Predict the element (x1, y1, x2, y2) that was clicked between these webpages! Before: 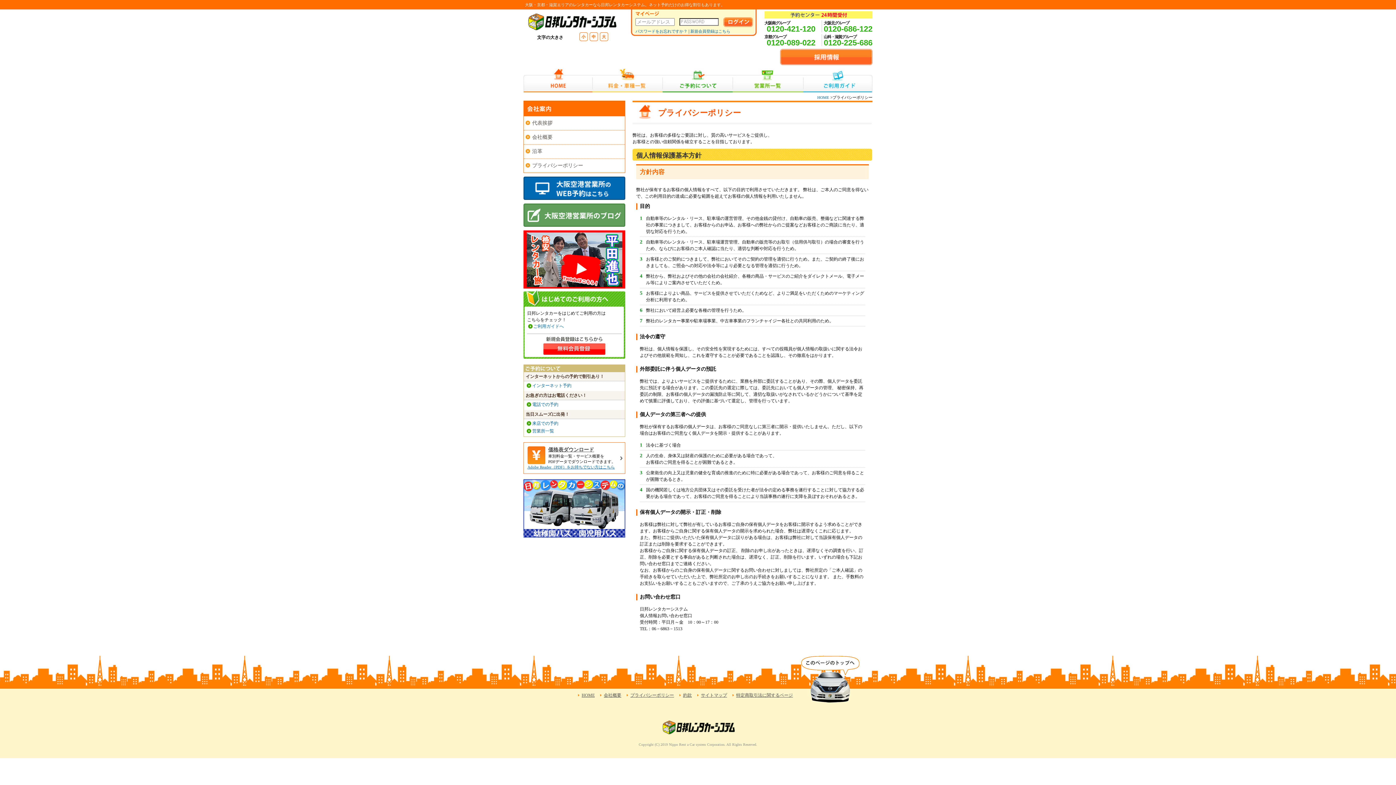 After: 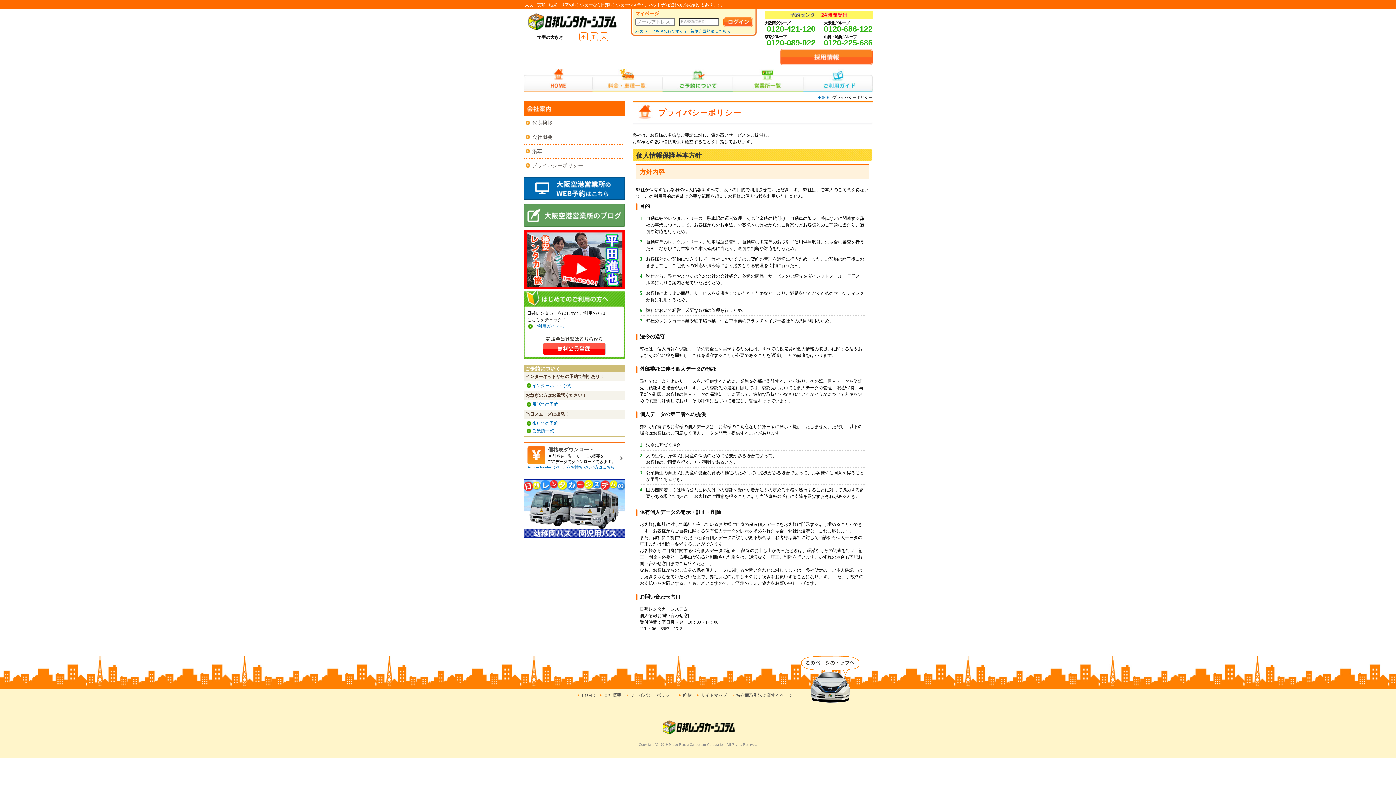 Action: bbox: (780, 61, 872, 66)